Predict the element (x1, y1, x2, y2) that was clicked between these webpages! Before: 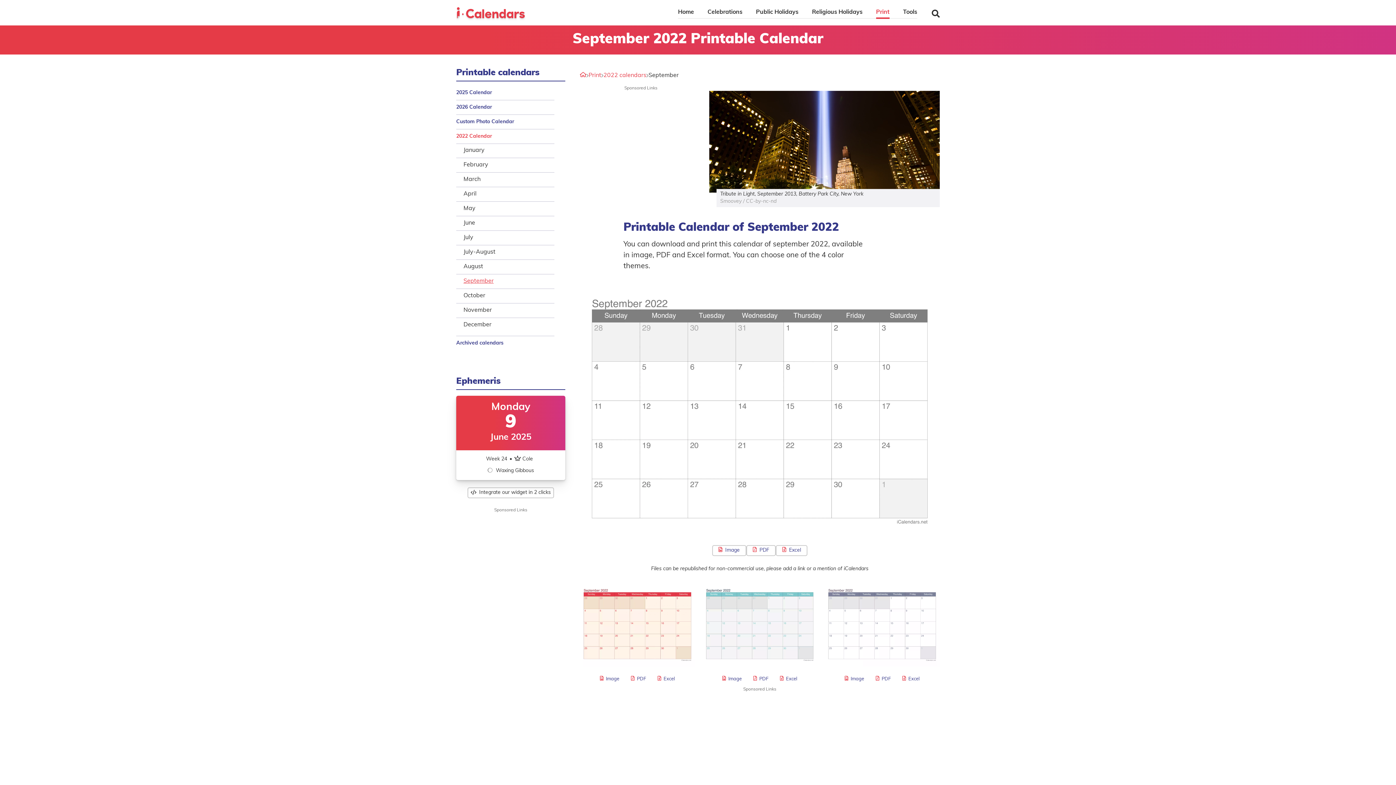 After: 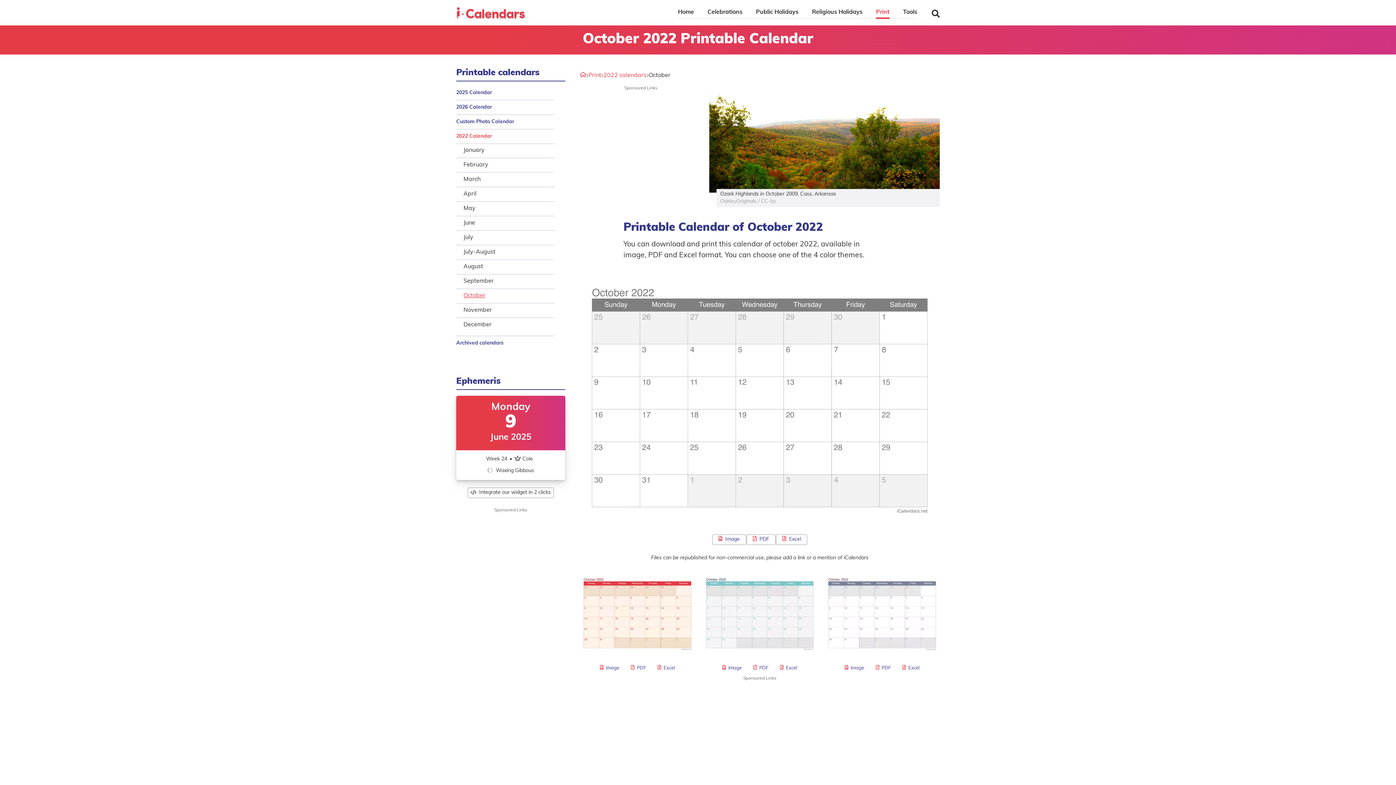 Action: label: October bbox: (463, 291, 554, 300)